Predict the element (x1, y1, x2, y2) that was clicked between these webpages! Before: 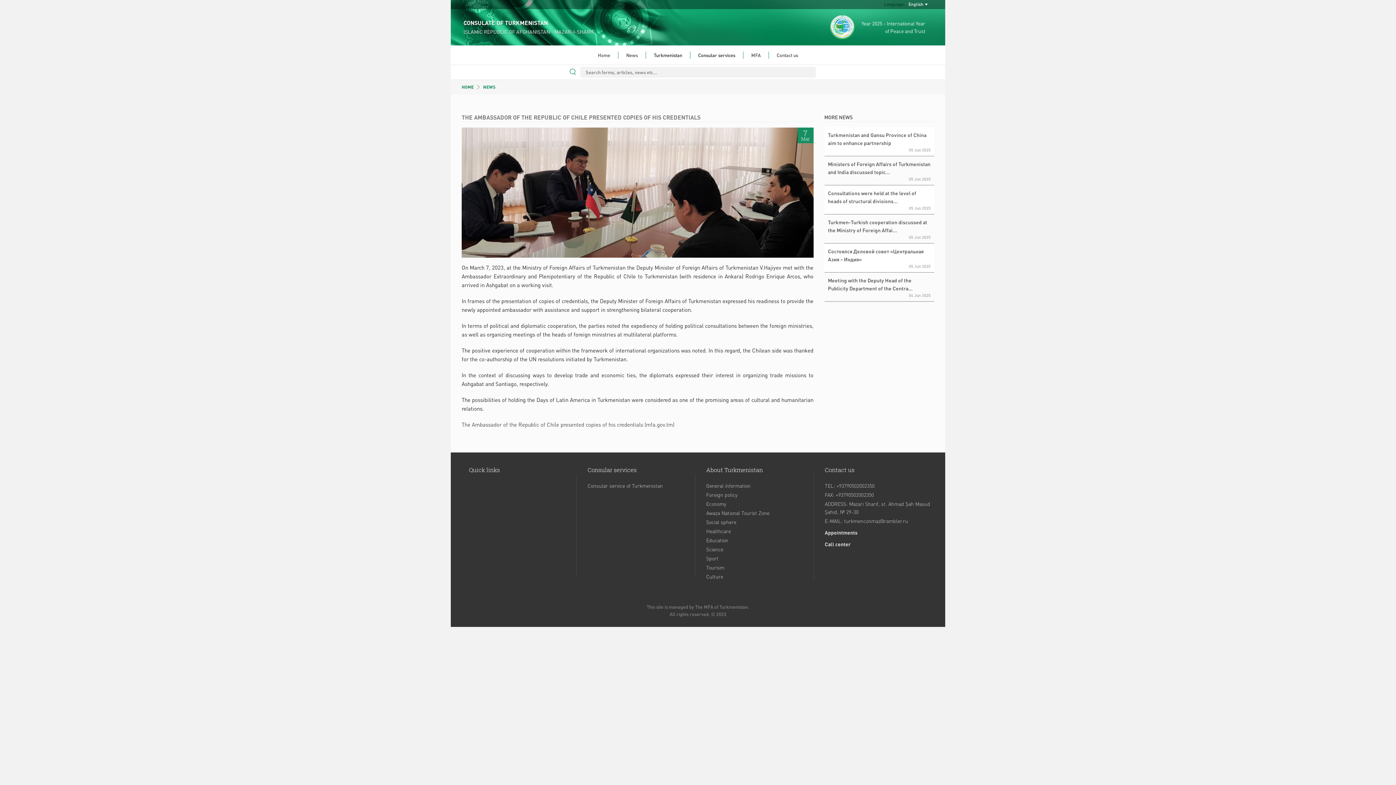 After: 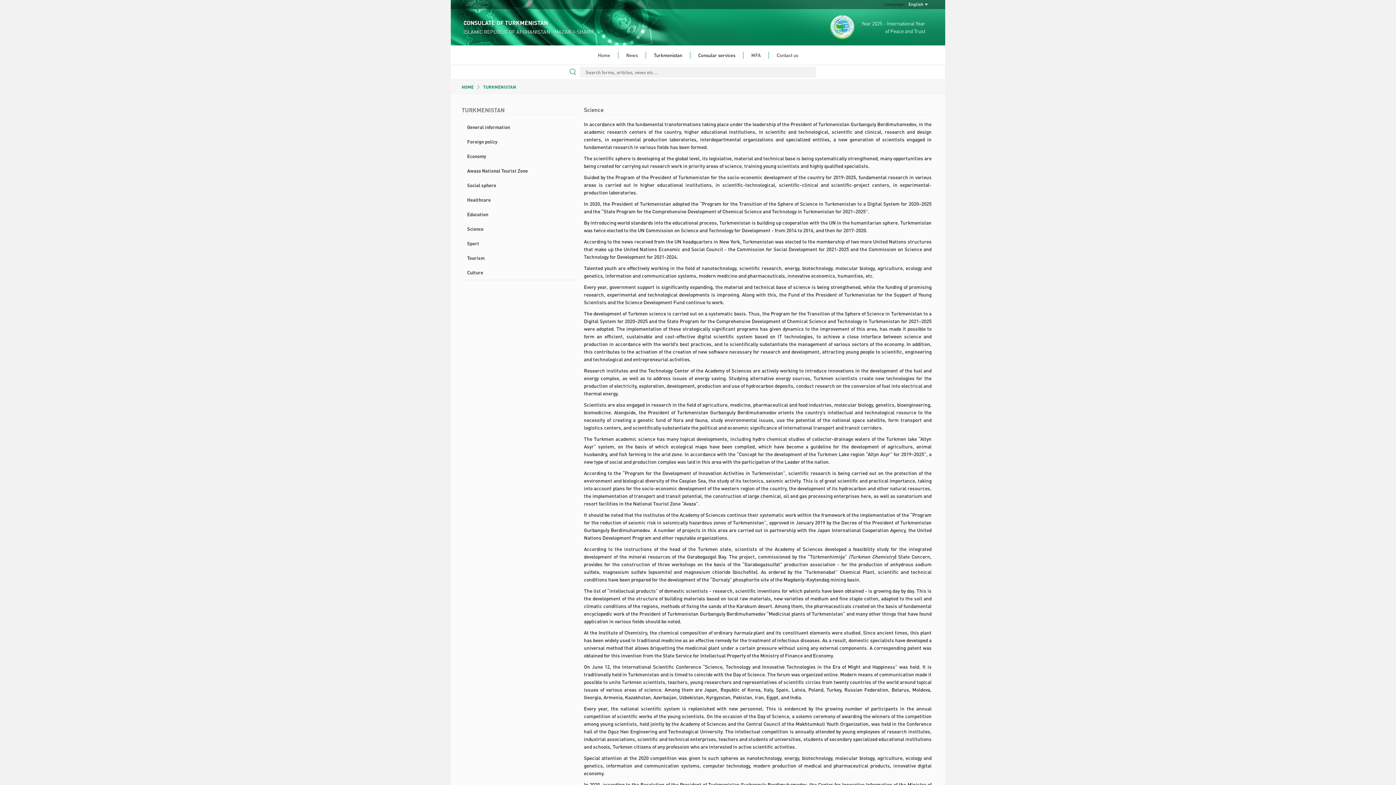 Action: bbox: (706, 546, 723, 552) label: Science